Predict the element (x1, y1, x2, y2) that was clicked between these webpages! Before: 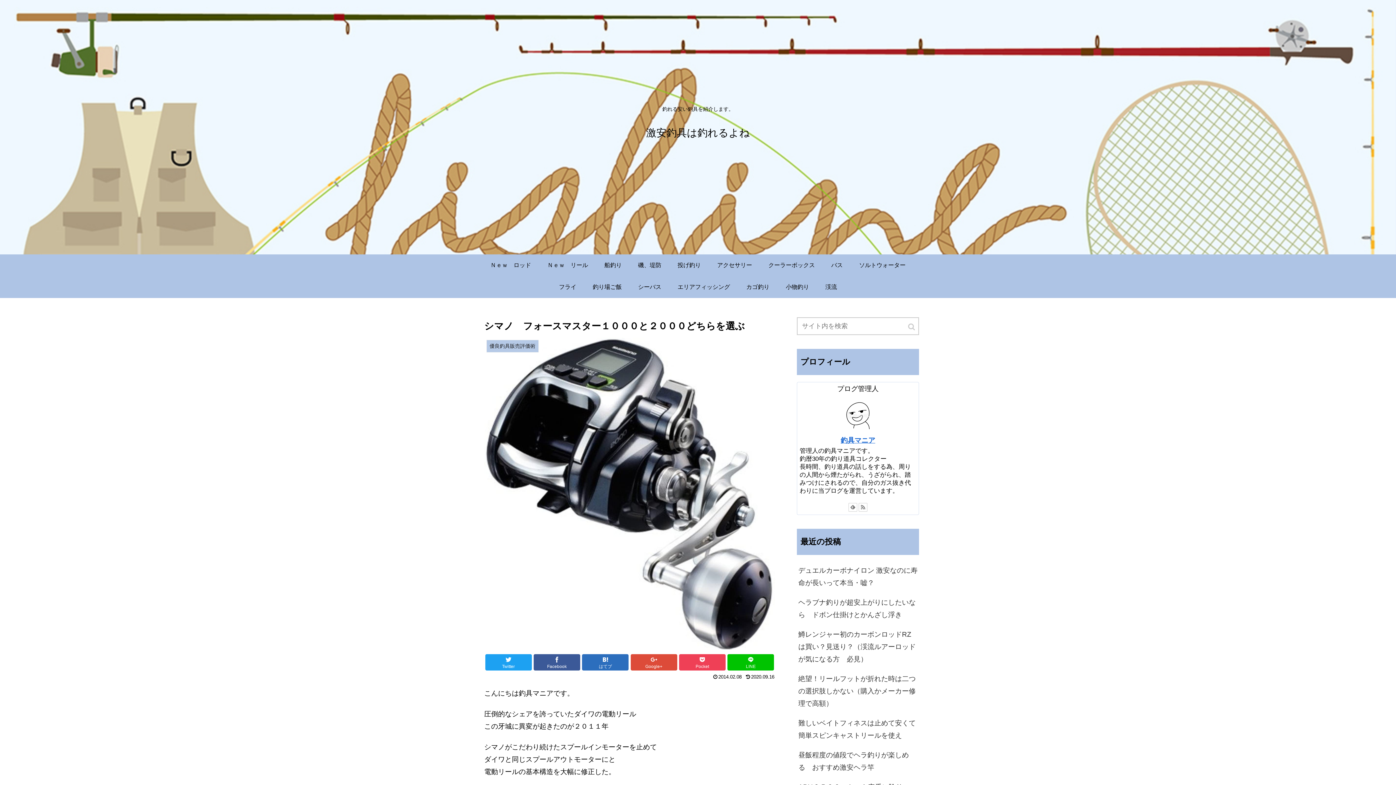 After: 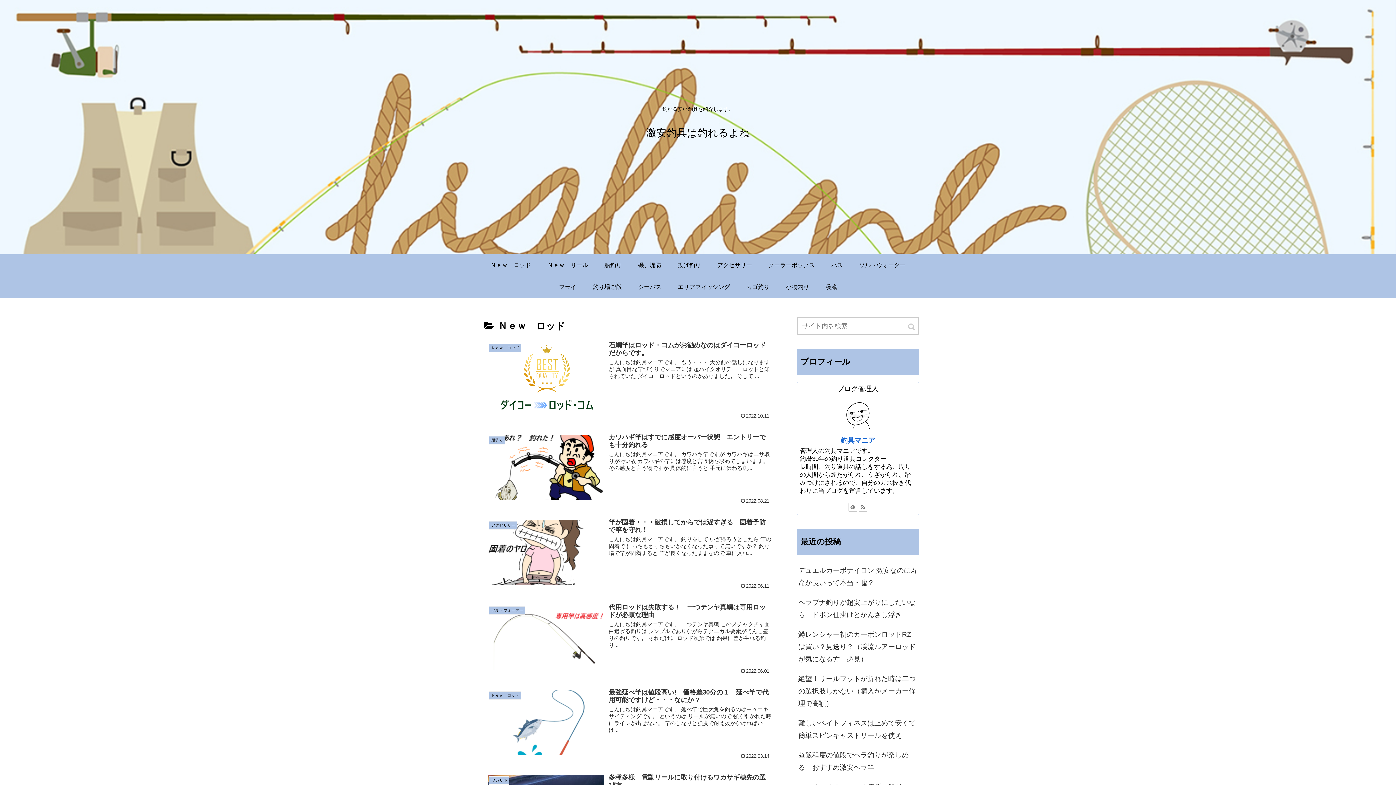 Action: label: Ｎｅｗ　ロッド bbox: (482, 254, 539, 276)